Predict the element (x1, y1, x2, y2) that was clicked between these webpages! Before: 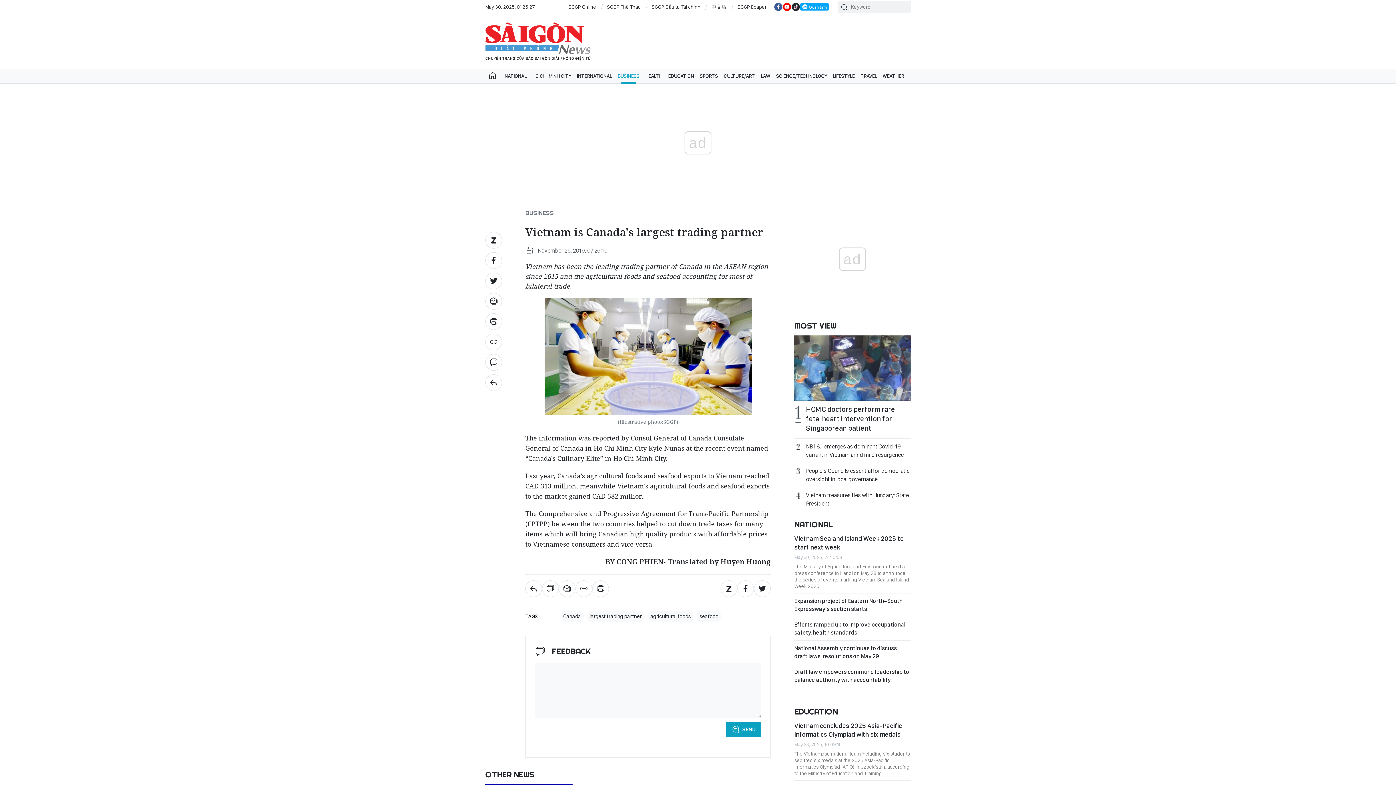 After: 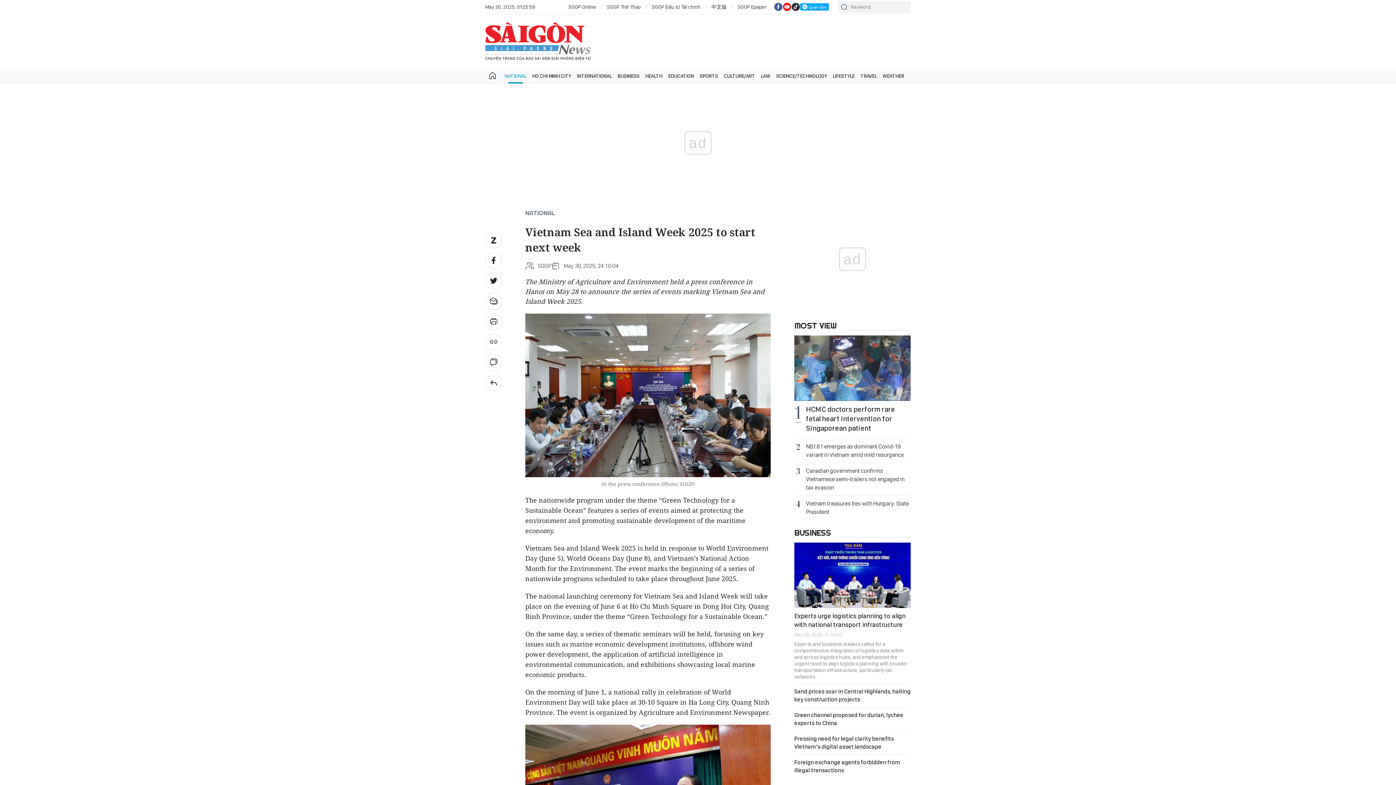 Action: bbox: (794, 534, 910, 552) label: Vietnam Sea and Island Week 2025 to start next week